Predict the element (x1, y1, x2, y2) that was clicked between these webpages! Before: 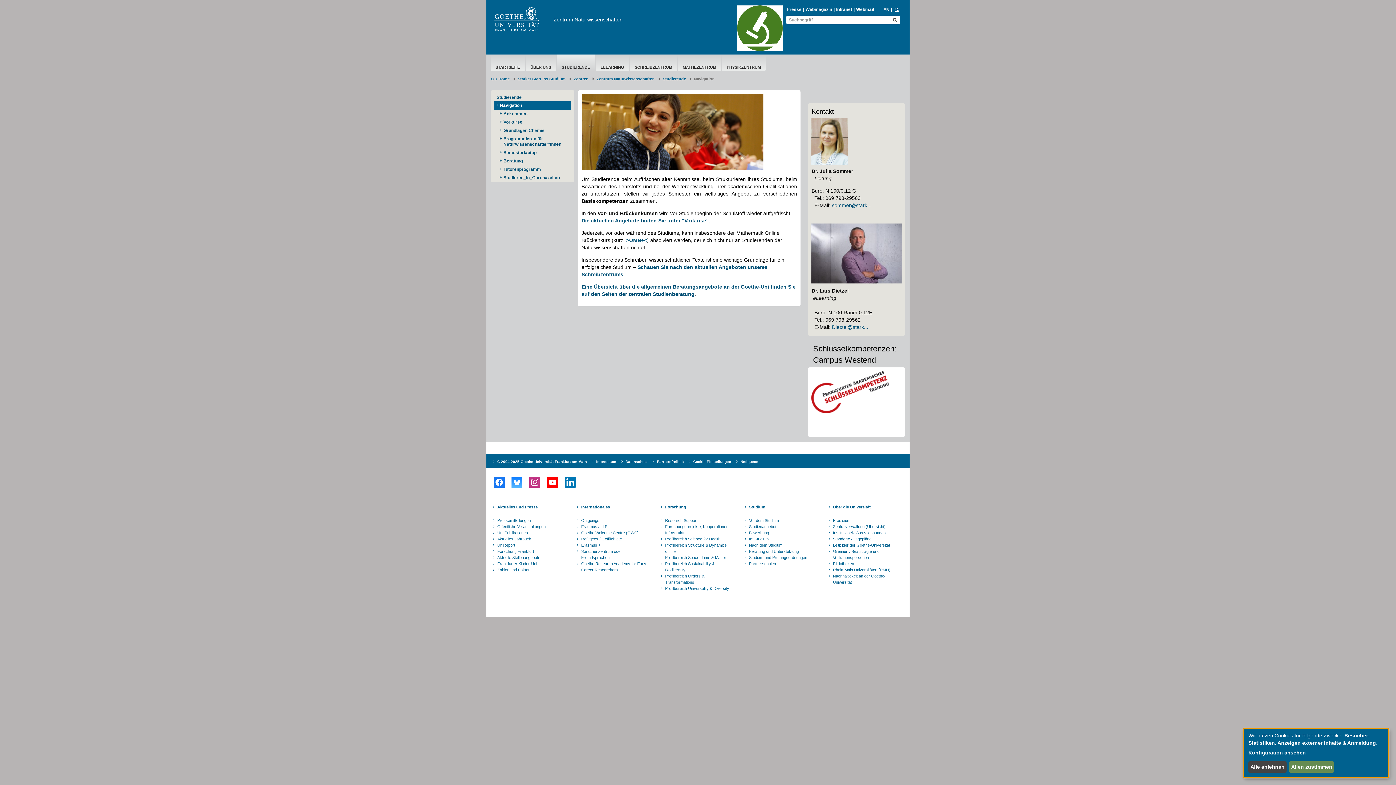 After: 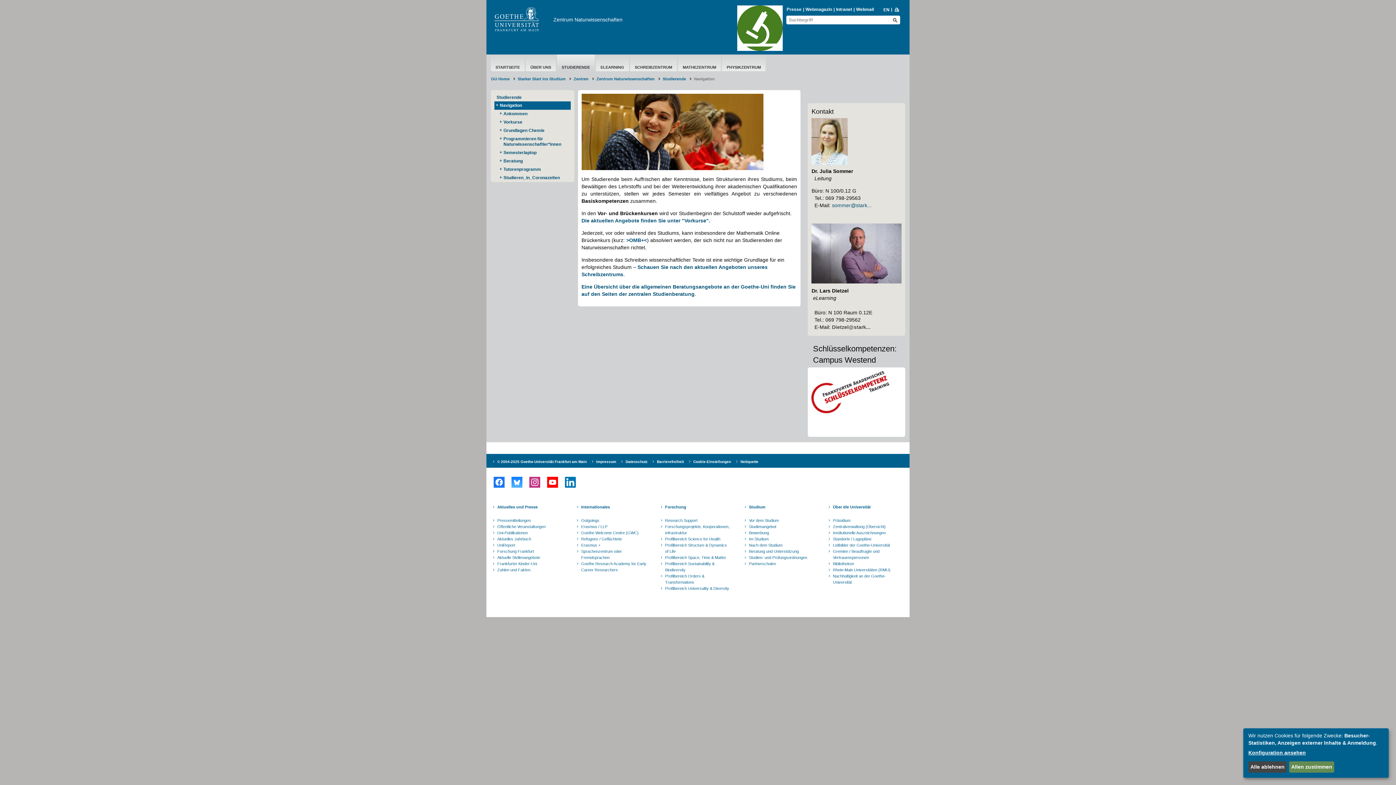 Action: bbox: (832, 324, 868, 330) label: Dietzel@stark...